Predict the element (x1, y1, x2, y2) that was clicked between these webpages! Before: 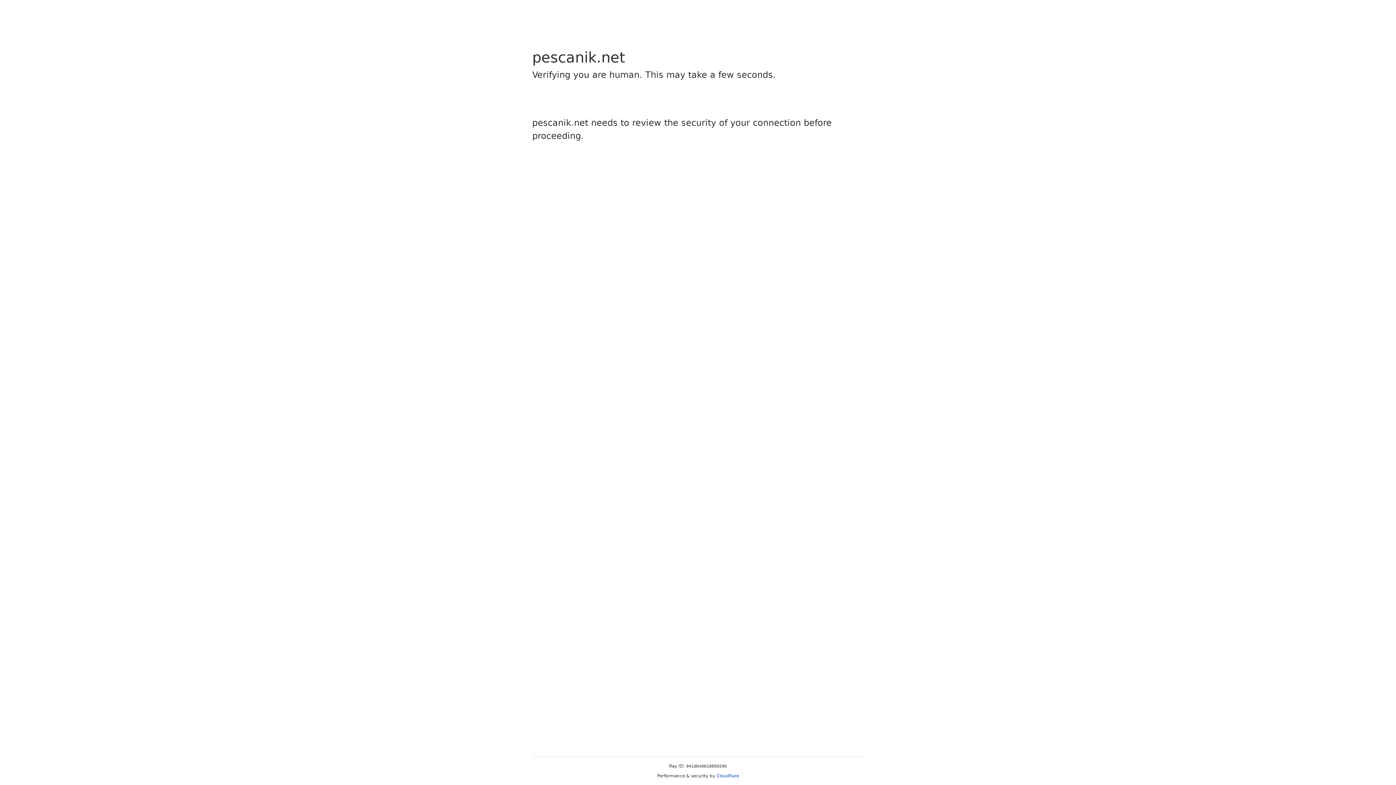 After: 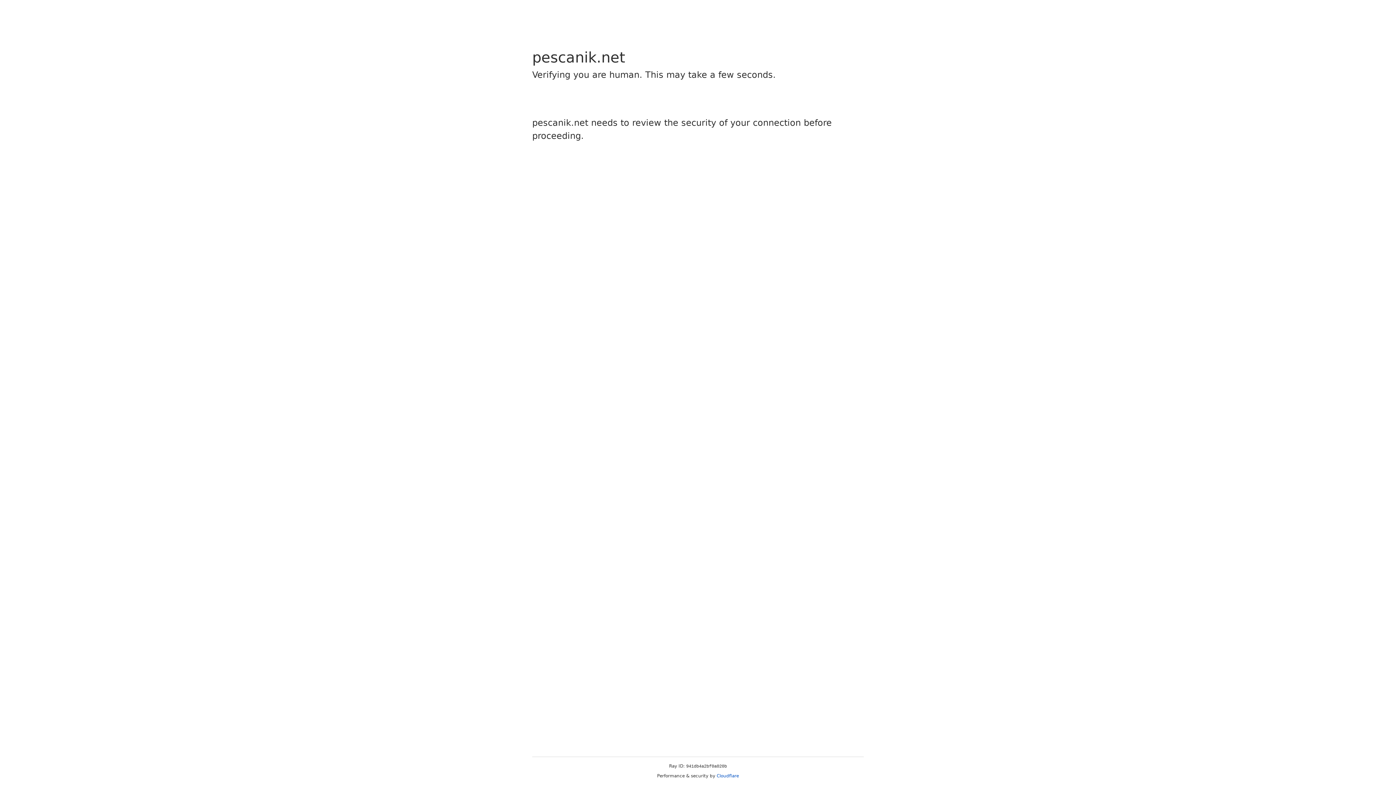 Action: label: Cloudflare bbox: (716, 773, 739, 778)